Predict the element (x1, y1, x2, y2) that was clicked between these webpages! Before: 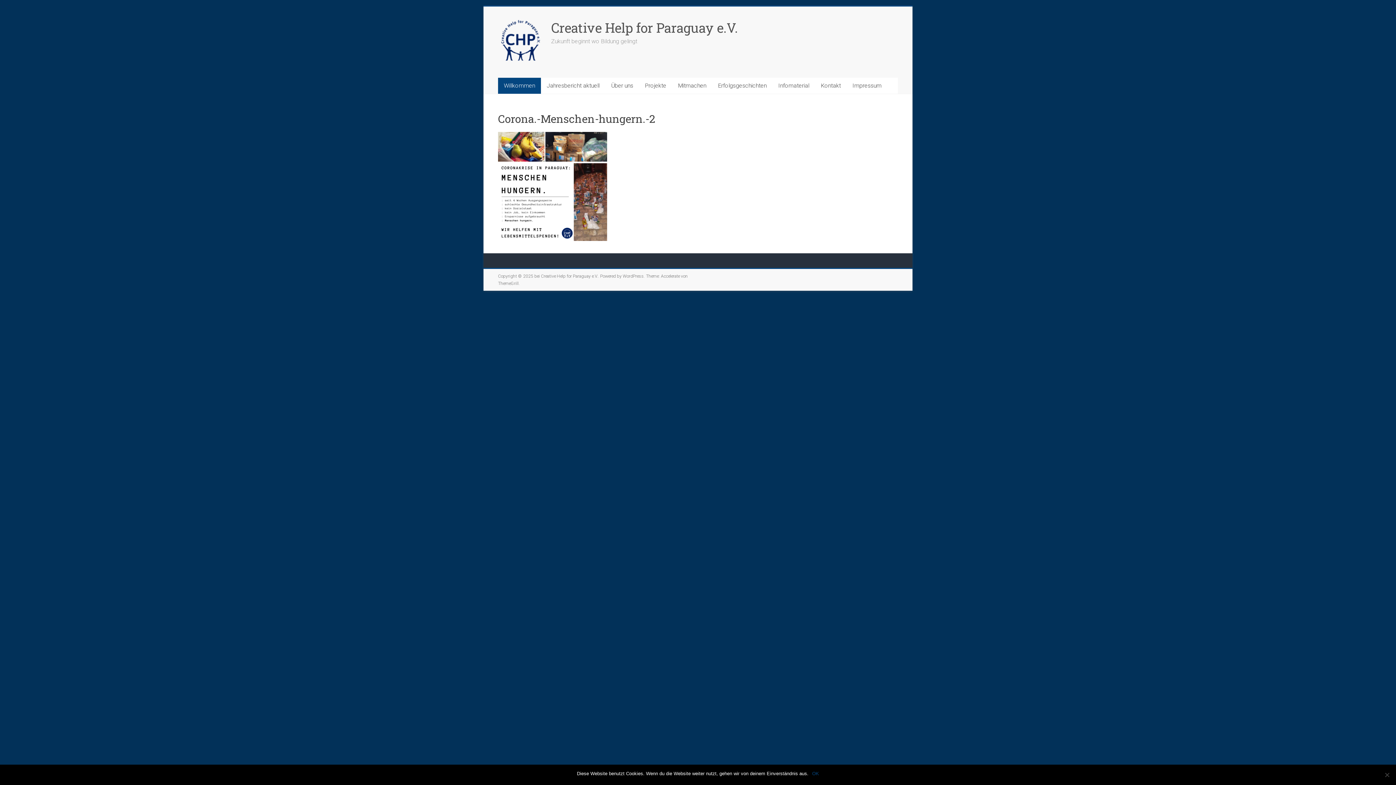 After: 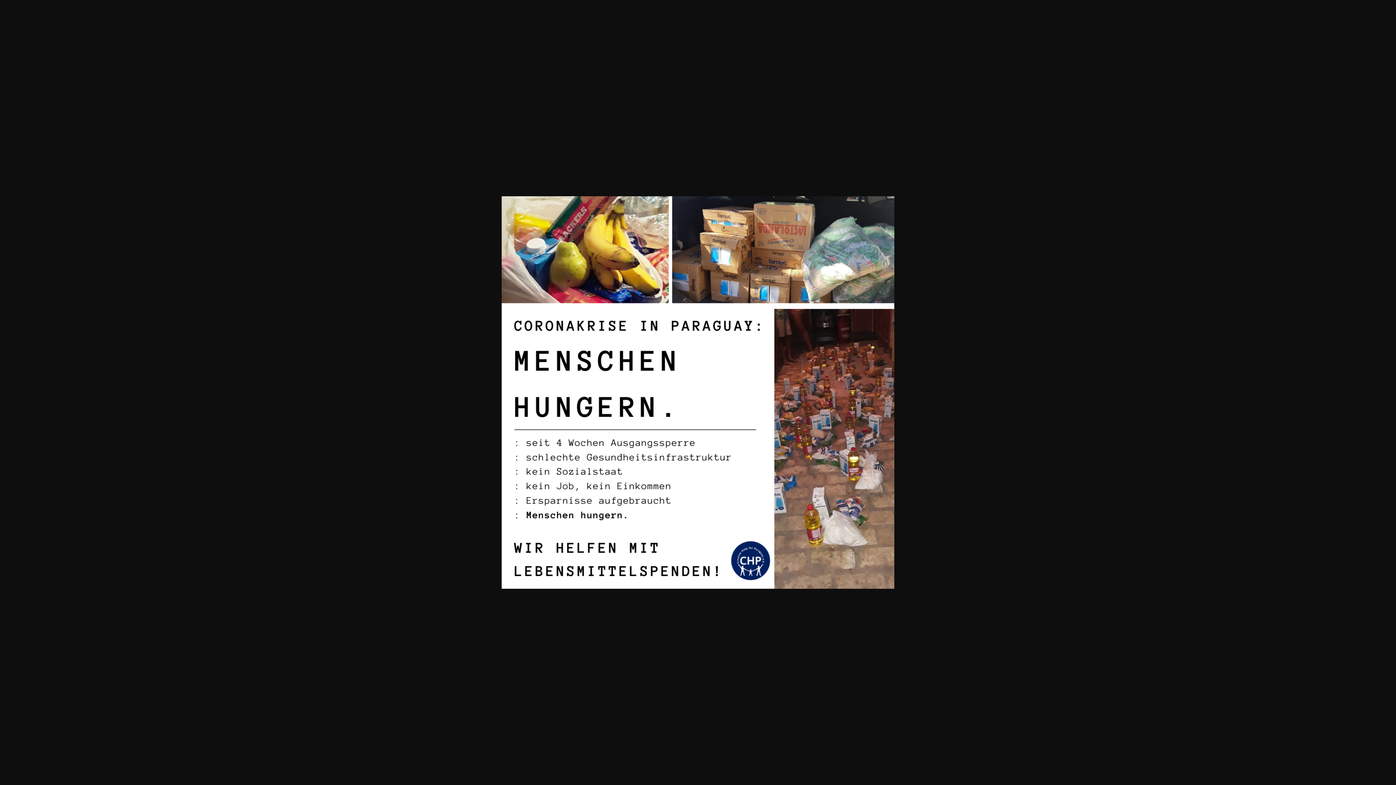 Action: bbox: (498, 132, 607, 139)